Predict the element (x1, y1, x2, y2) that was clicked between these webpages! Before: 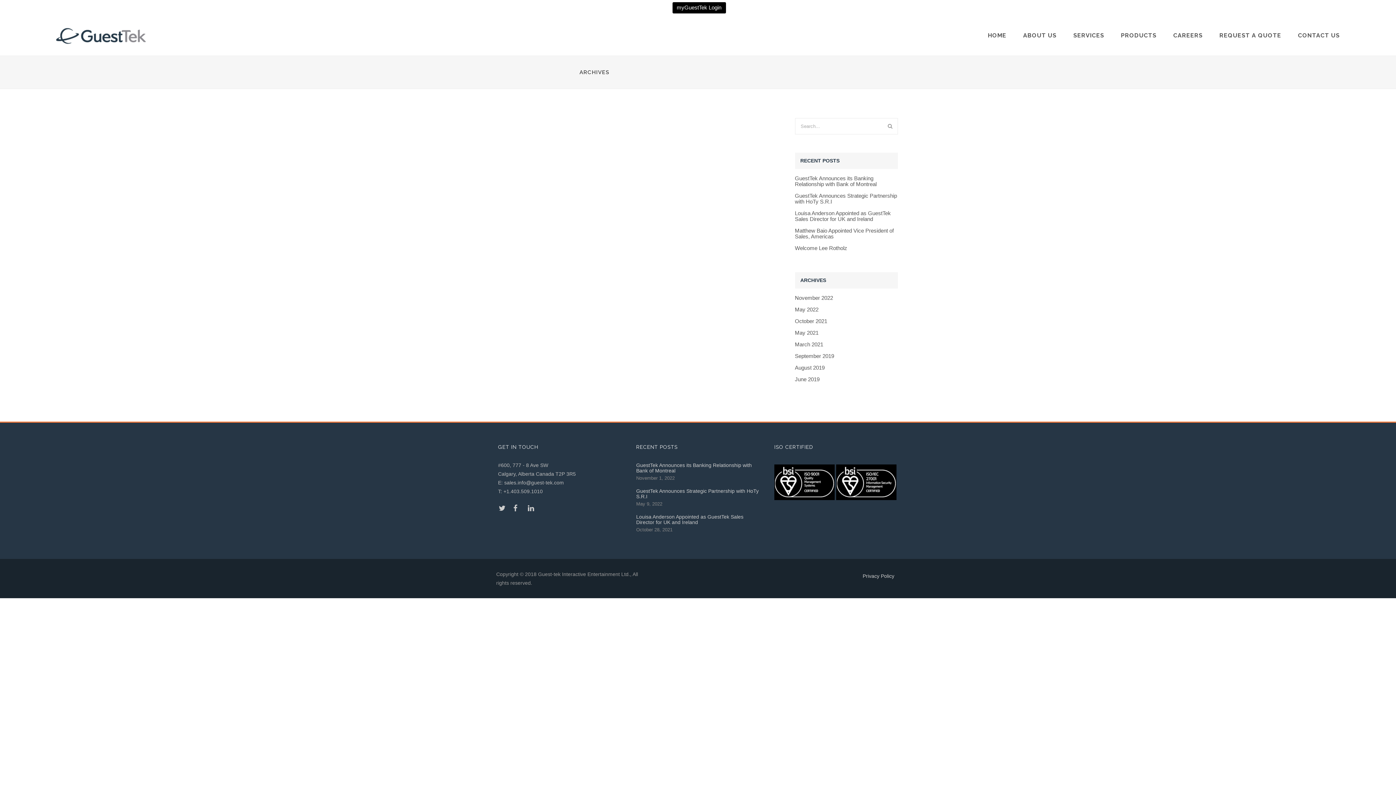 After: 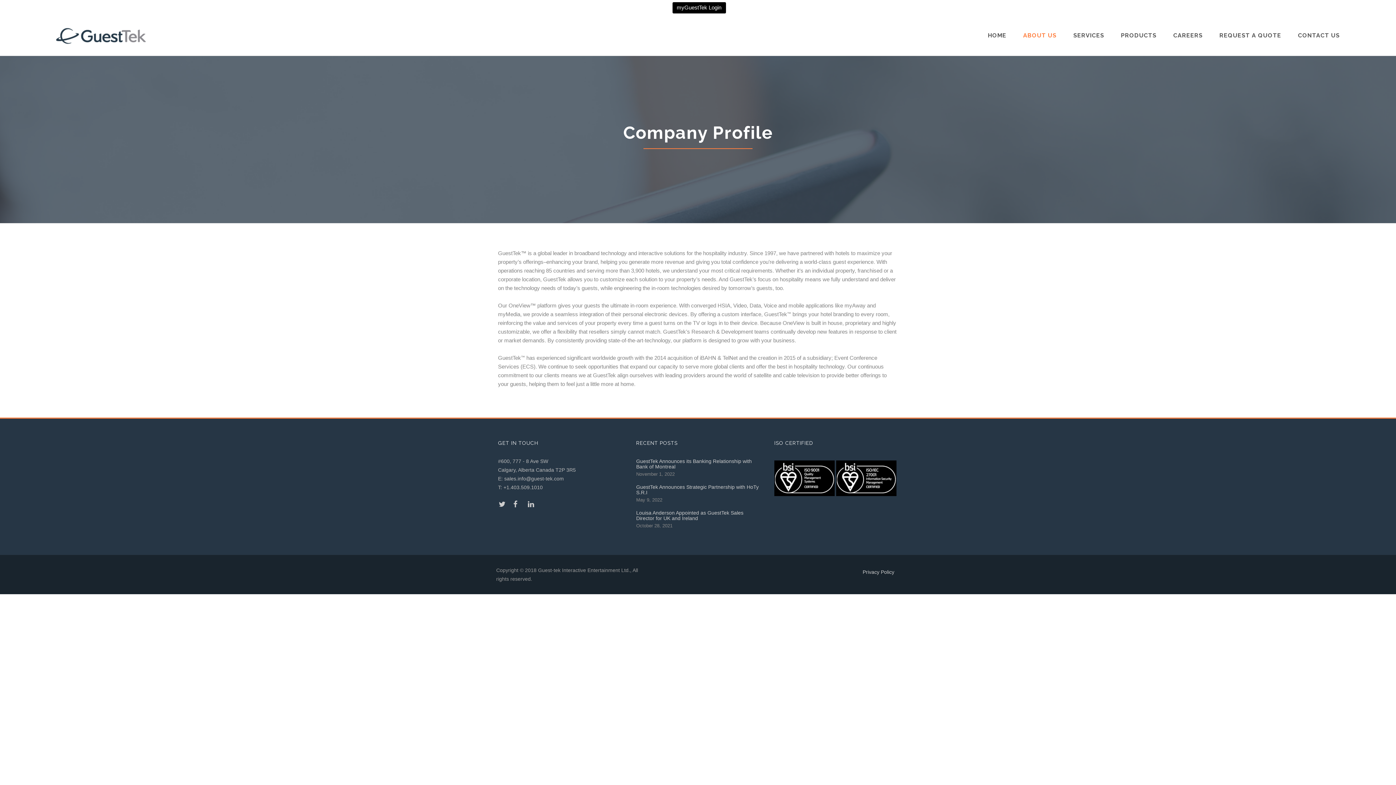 Action: bbox: (1023, 32, 1057, 38) label: ABOUT US